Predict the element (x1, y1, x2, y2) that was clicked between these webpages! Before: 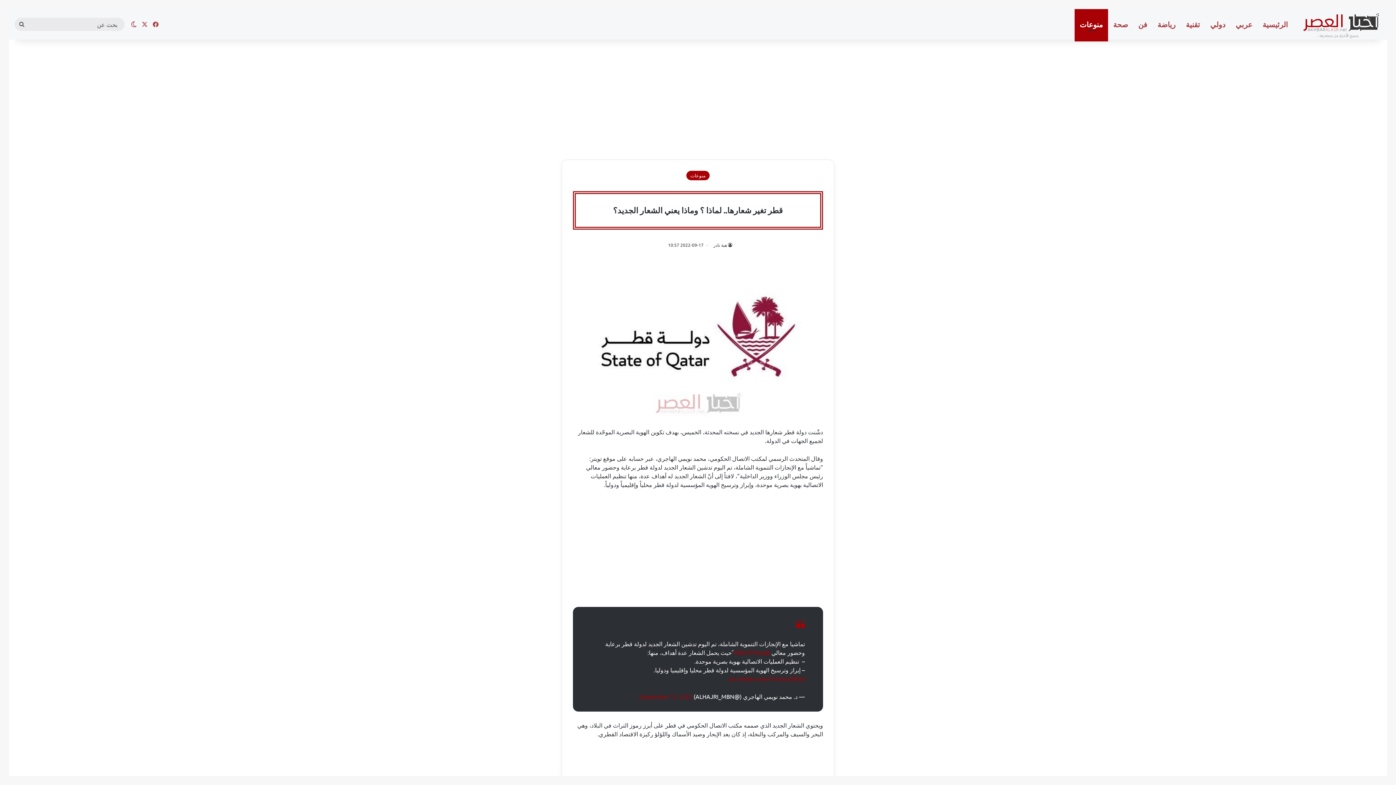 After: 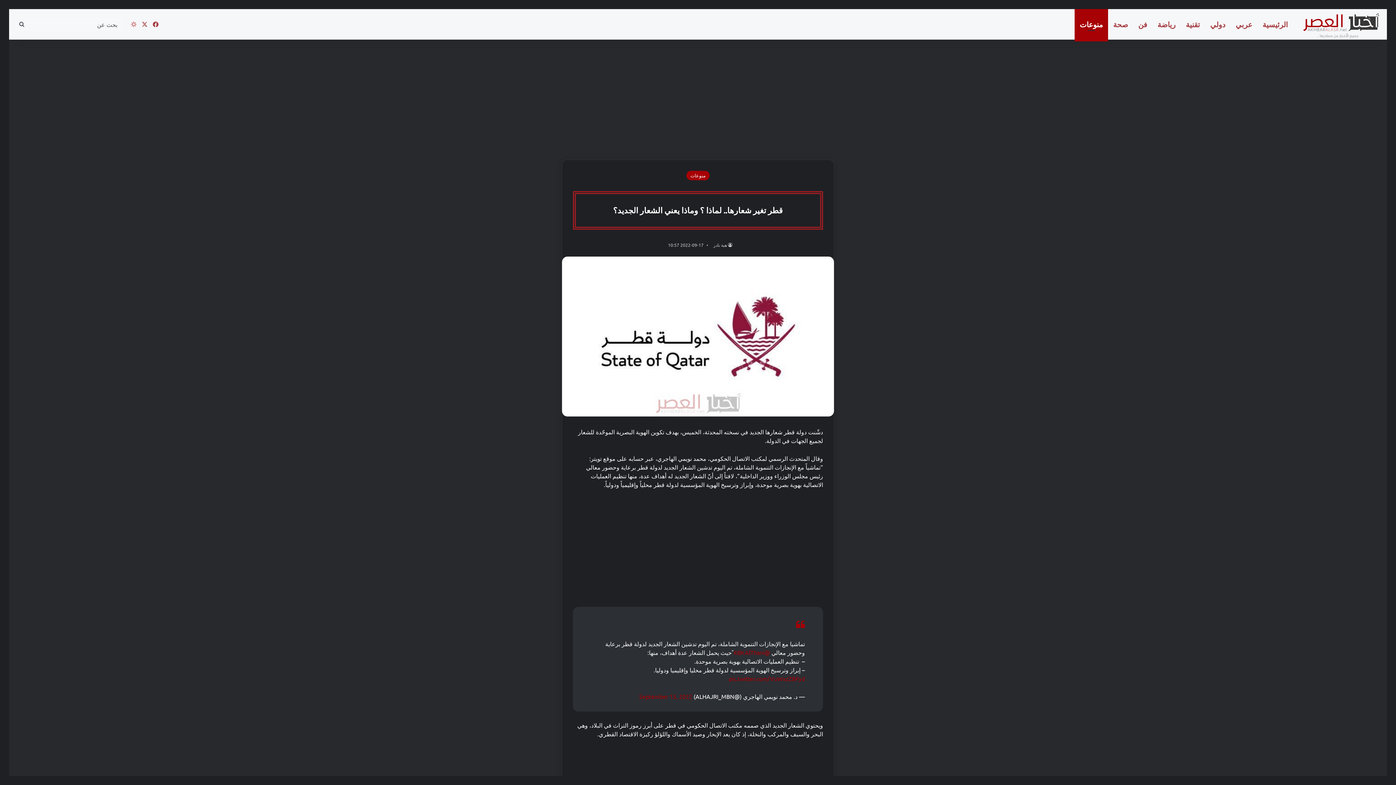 Action: bbox: (128, 9, 139, 39) label: الوضع المظلم